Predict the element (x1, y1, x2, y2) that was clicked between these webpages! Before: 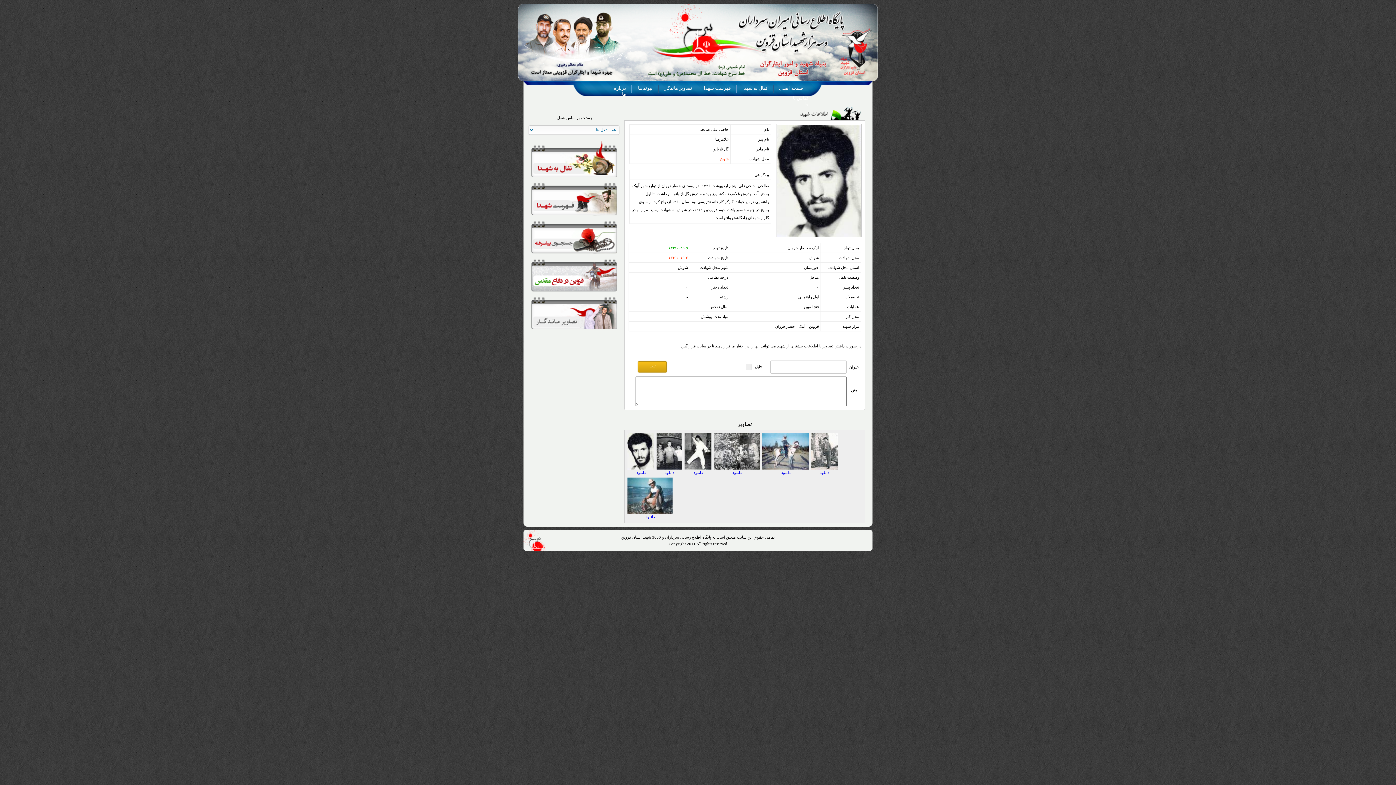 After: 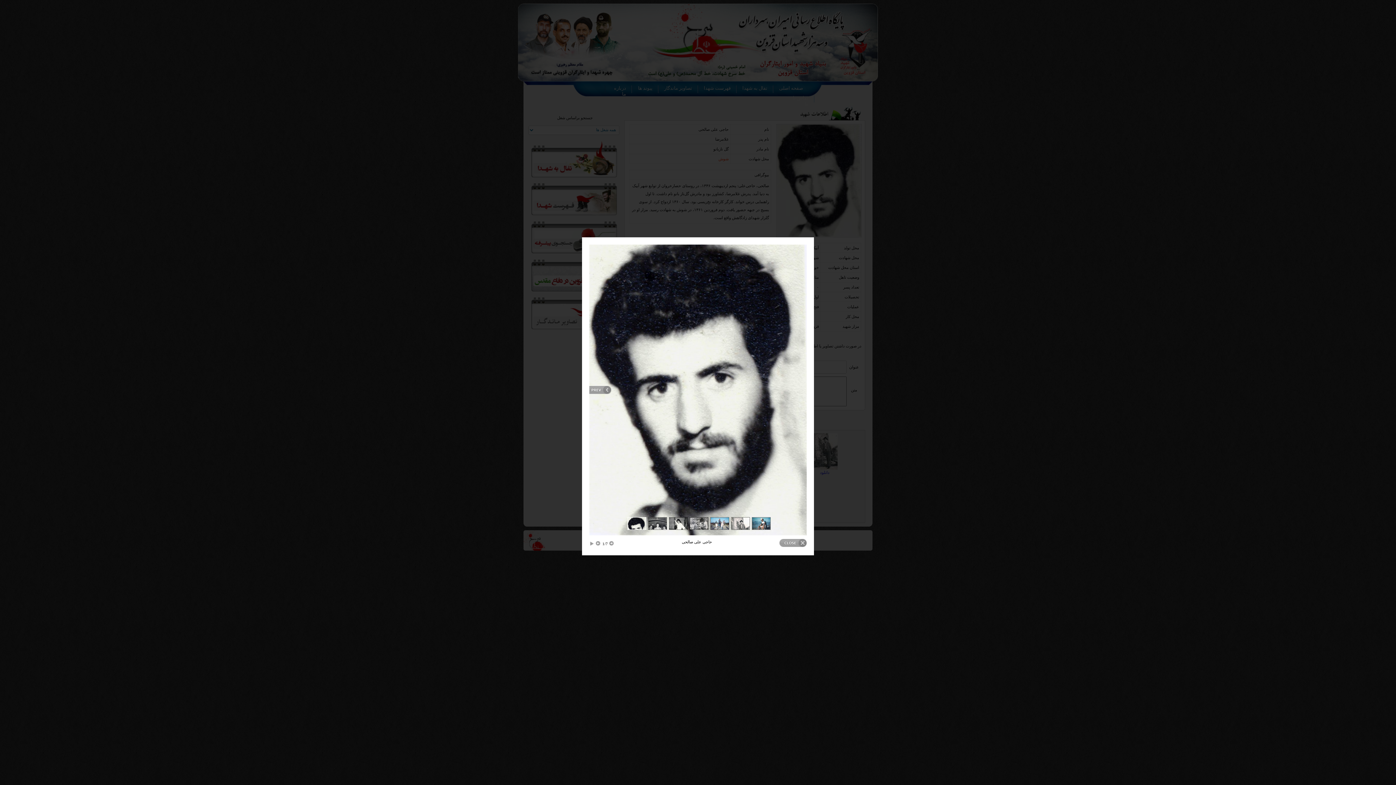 Action: bbox: (627, 448, 654, 453)